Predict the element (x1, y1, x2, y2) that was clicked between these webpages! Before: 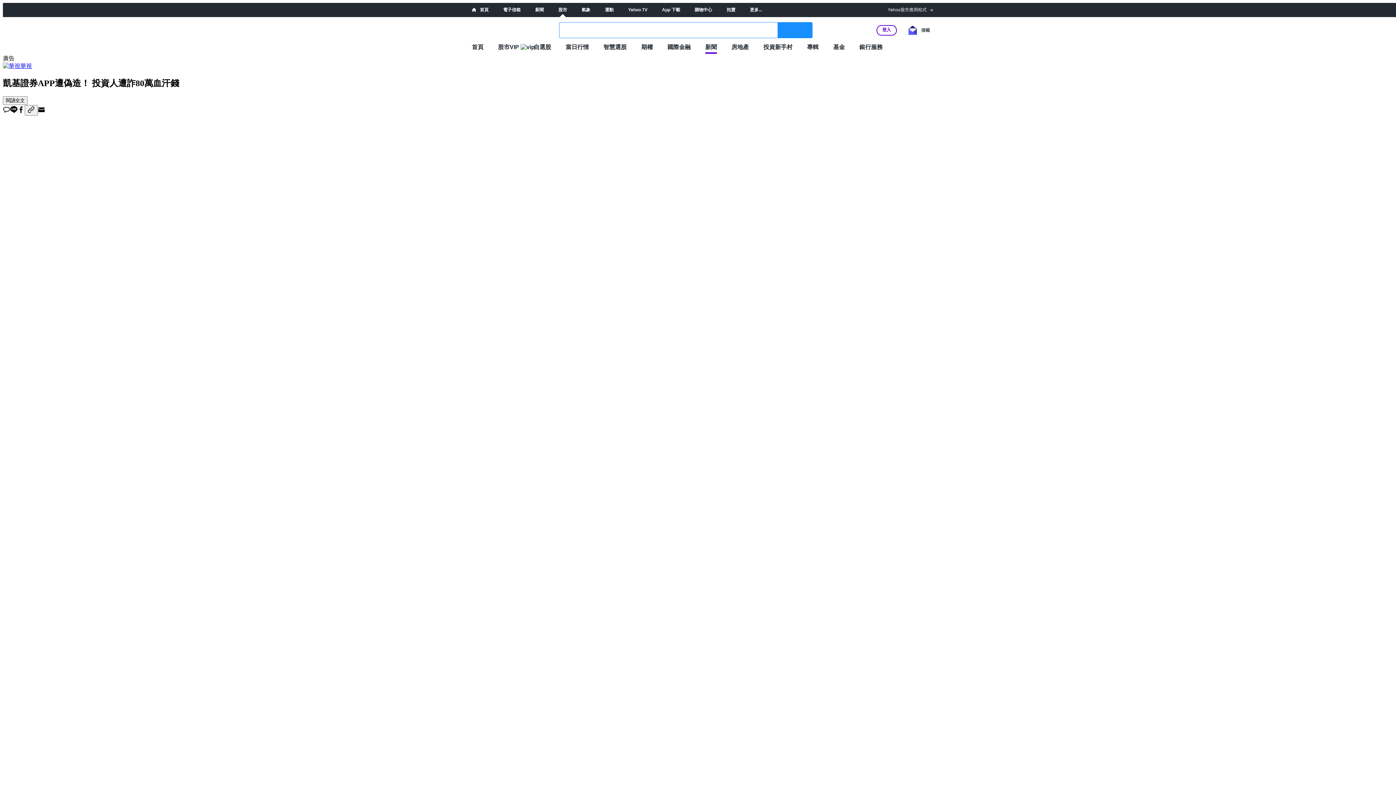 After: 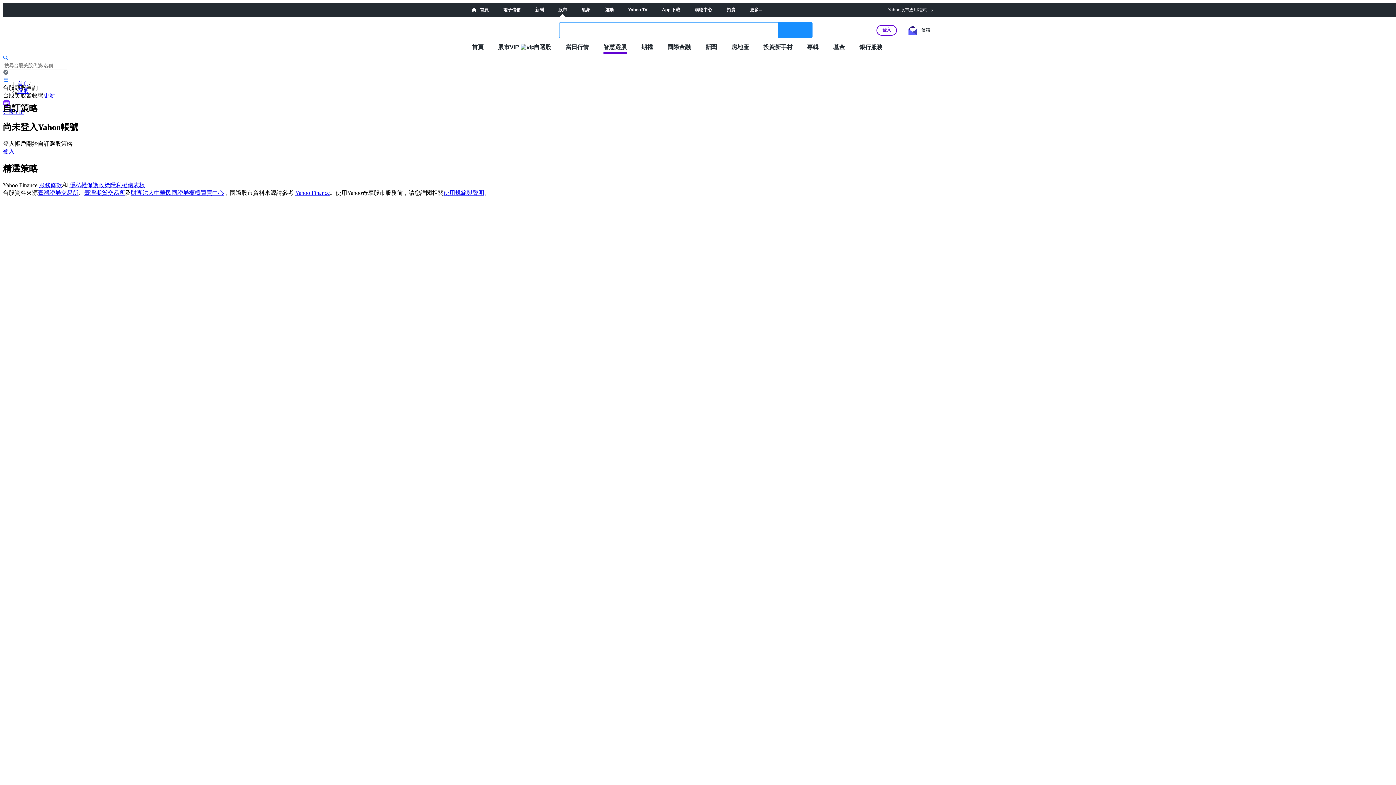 Action: bbox: (603, 43, 626, 50) label: 智慧選股